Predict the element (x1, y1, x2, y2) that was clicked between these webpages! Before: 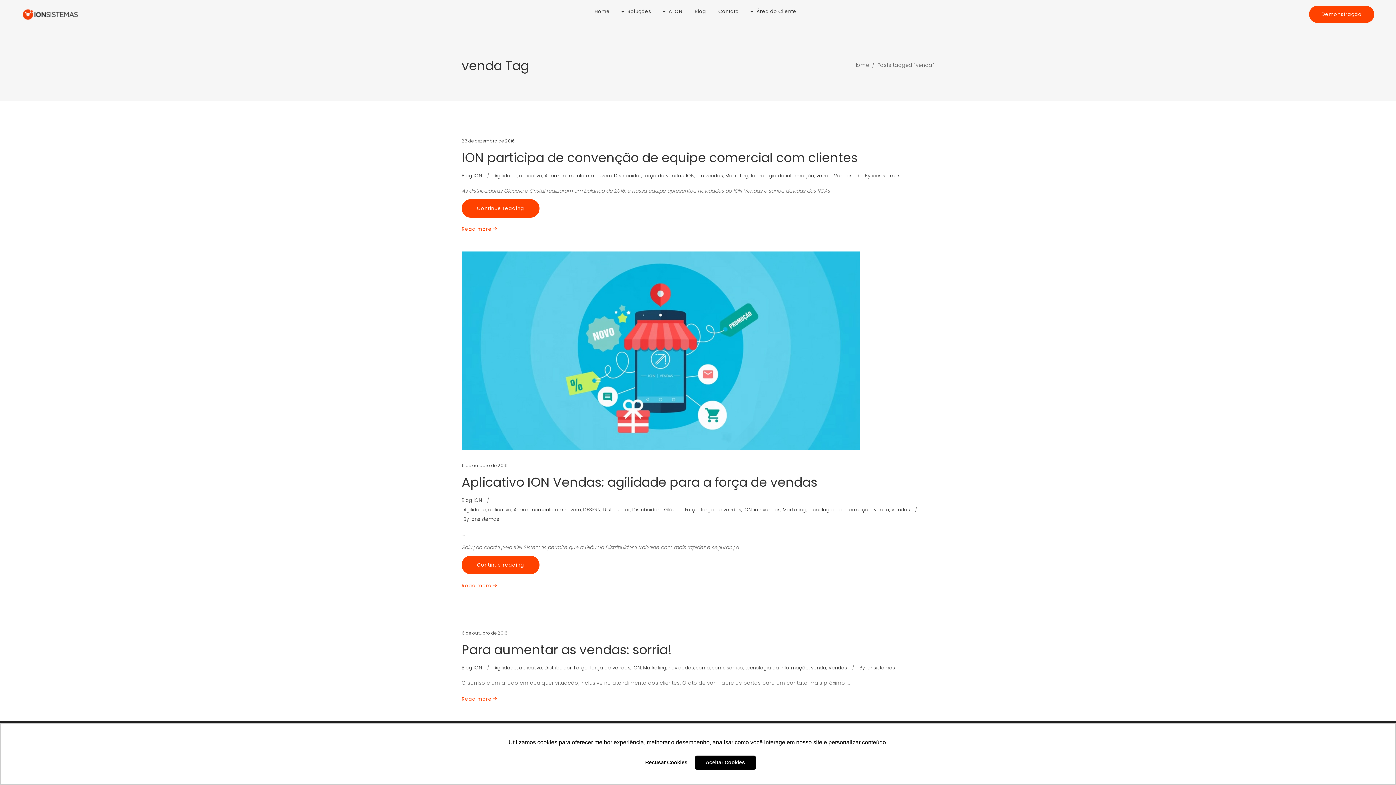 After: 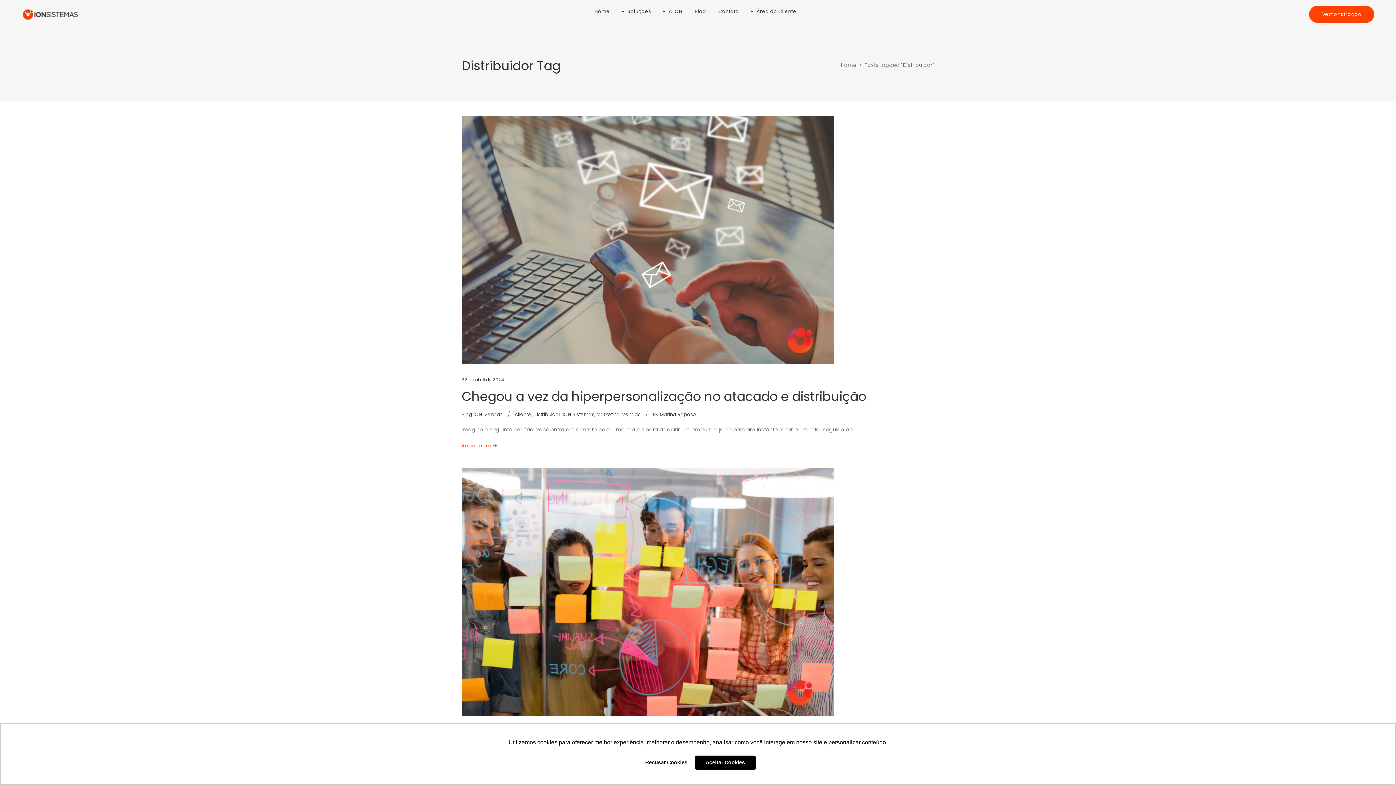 Action: bbox: (614, 172, 641, 179) label: Distribuidor